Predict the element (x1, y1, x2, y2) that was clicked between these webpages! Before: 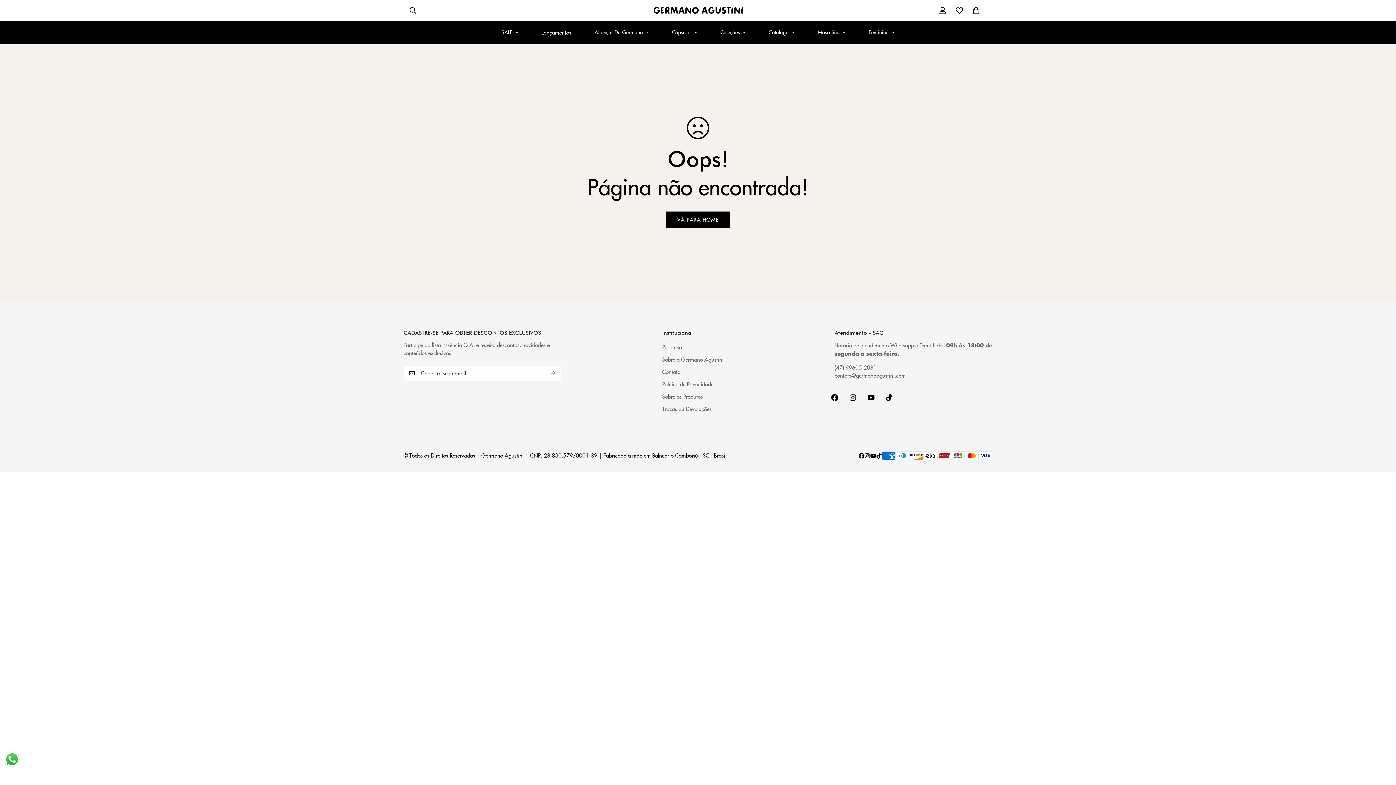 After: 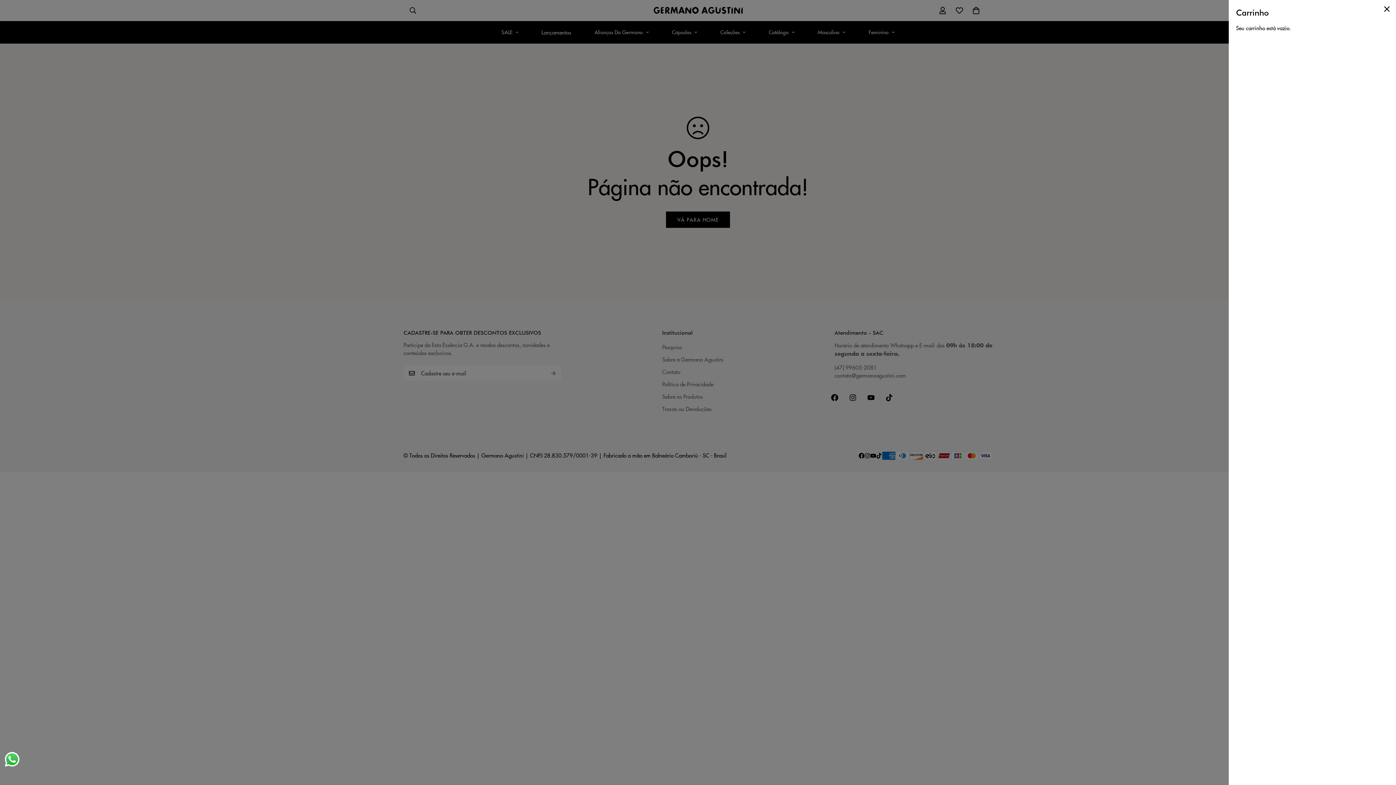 Action: label: 0 bbox: (968, 2, 984, 18)